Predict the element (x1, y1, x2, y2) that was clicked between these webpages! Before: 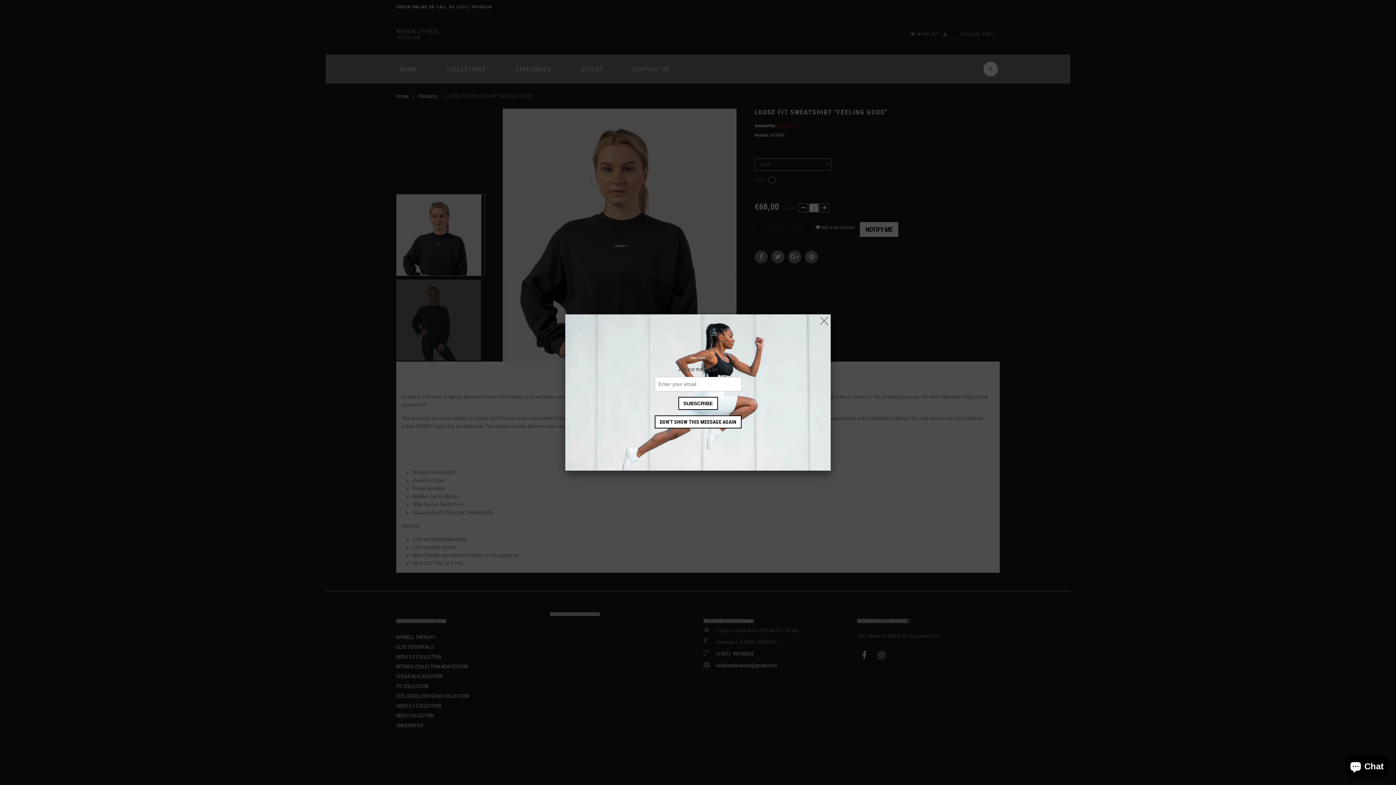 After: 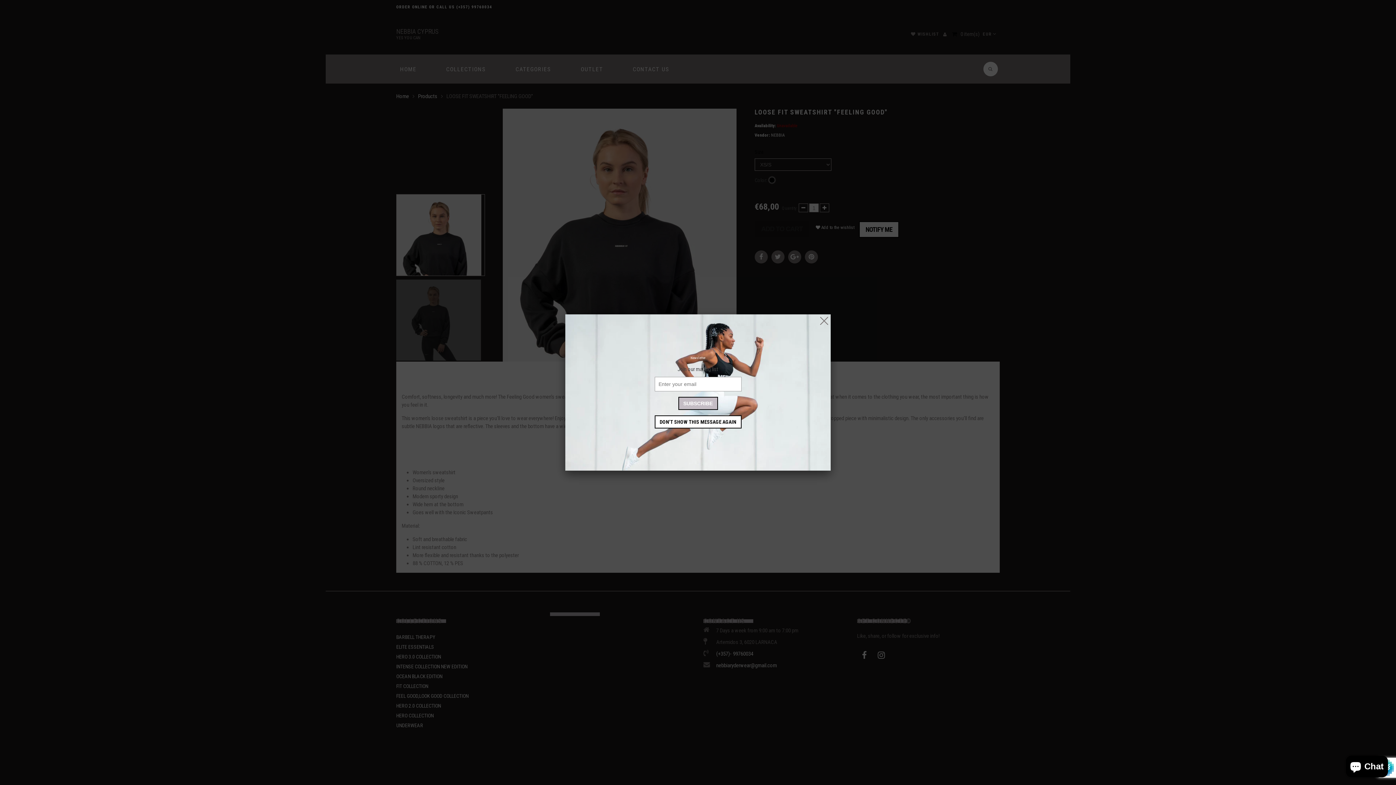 Action: label: SUBSCRIBE bbox: (678, 397, 718, 410)